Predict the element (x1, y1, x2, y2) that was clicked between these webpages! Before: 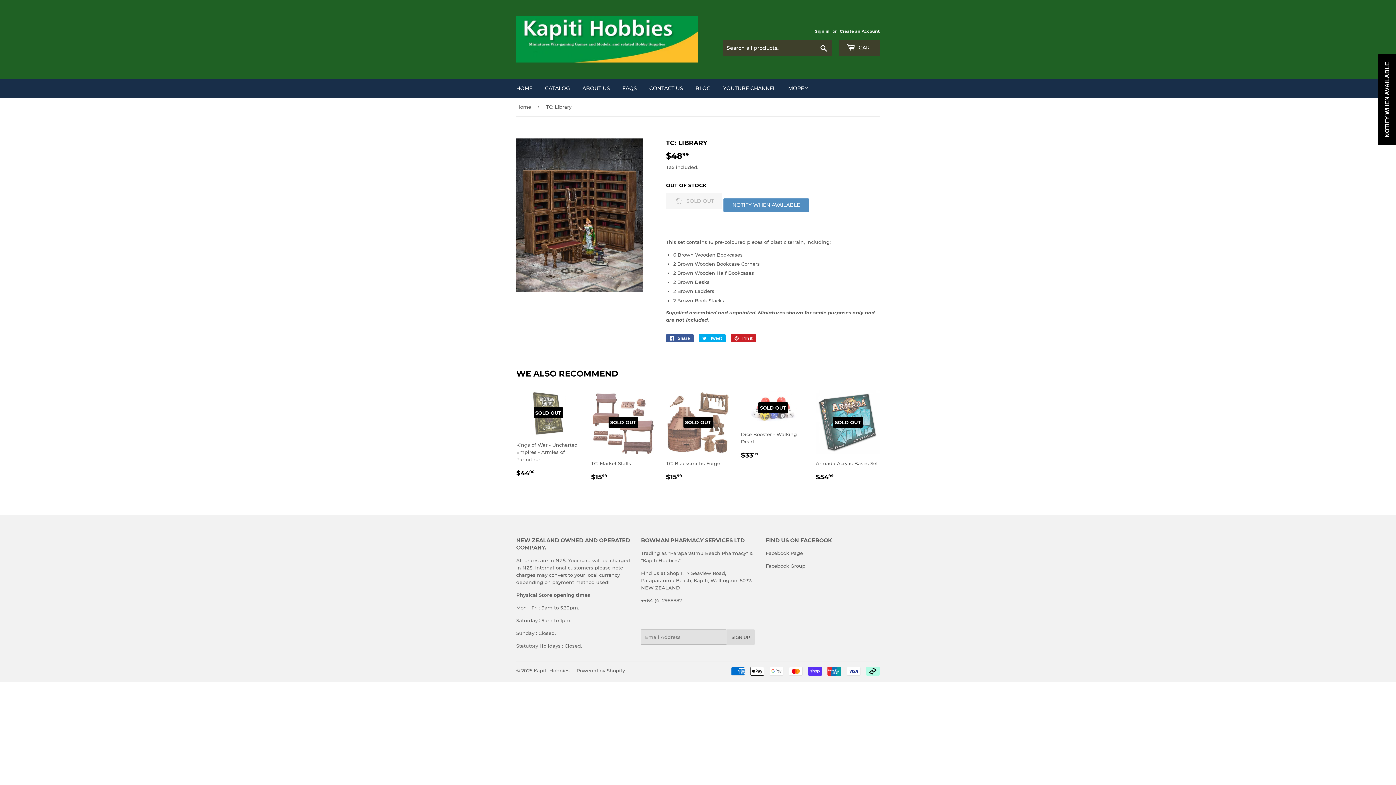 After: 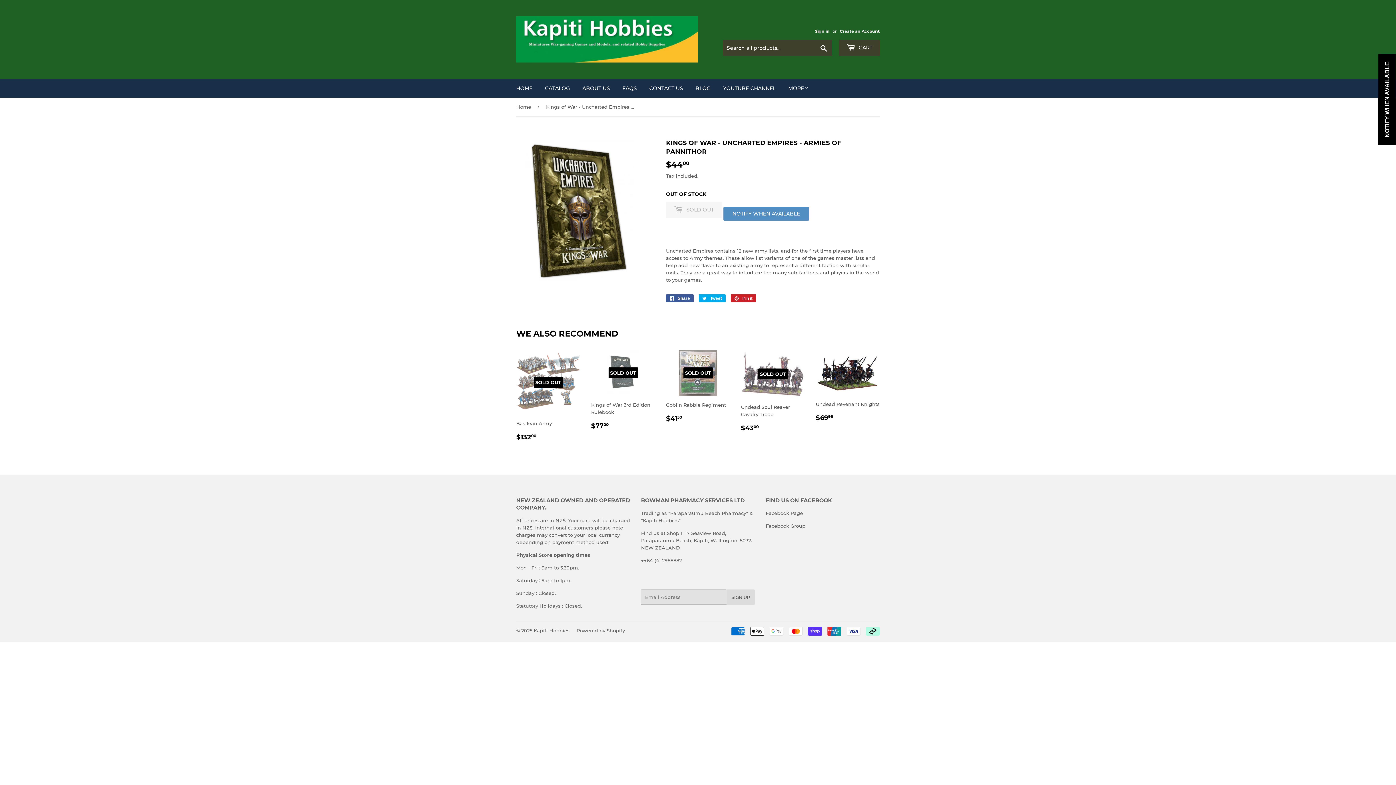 Action: label: SOLD OUT

Kings of War - Uncharted Empires - Armies of Pannithor

REGULAR PRICE
$4400
$44.00 bbox: (516, 390, 580, 478)